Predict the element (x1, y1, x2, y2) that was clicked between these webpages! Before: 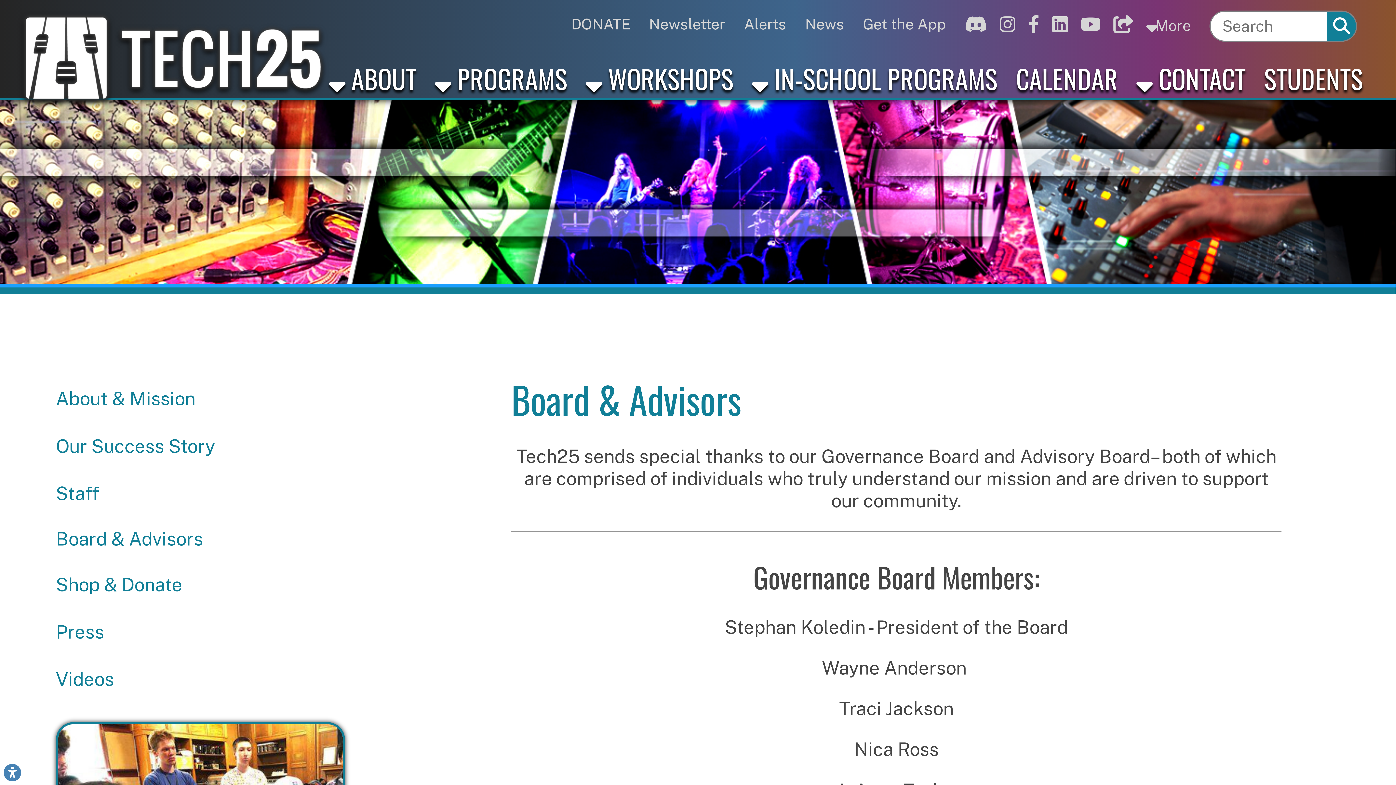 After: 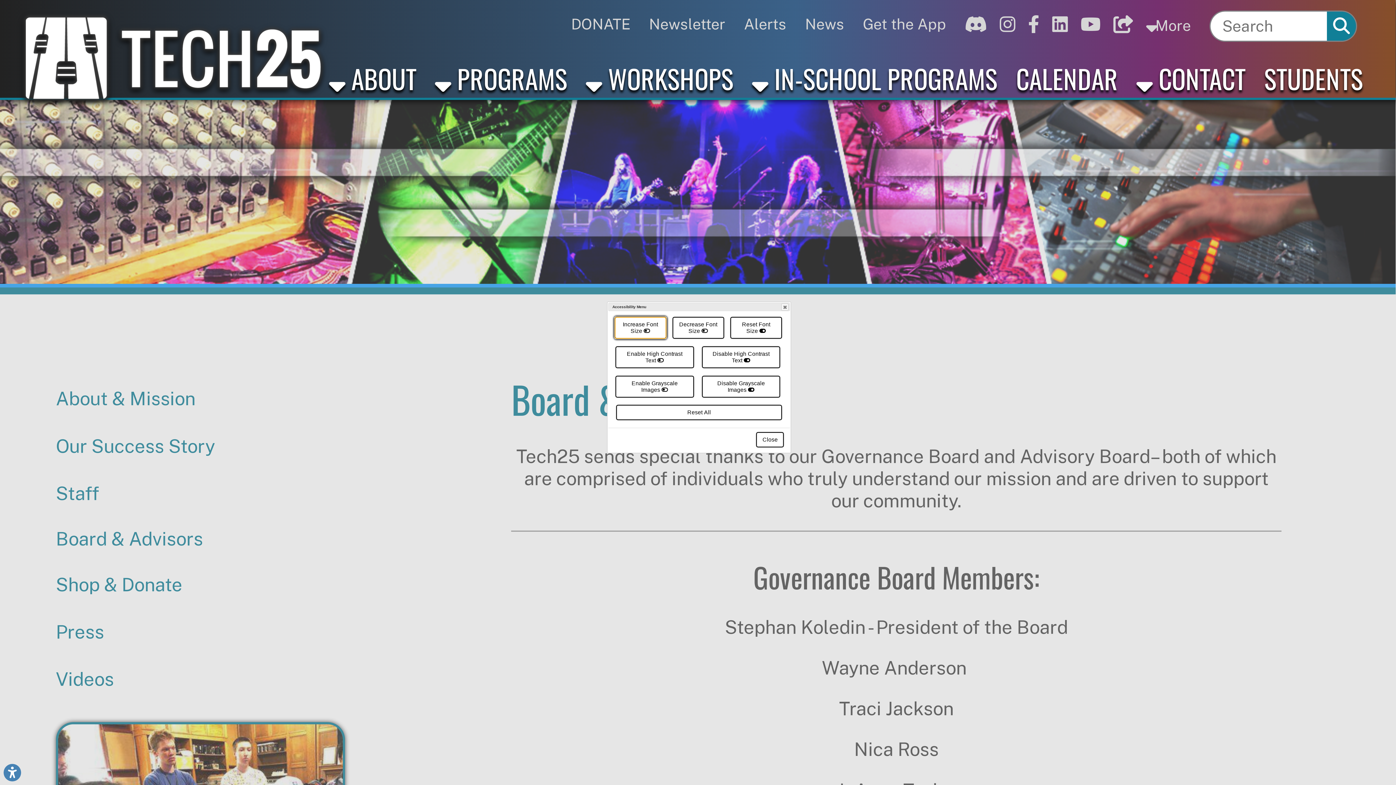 Action: bbox: (3, 764, 21, 781) label: Link to Open Visually Impaired Settings